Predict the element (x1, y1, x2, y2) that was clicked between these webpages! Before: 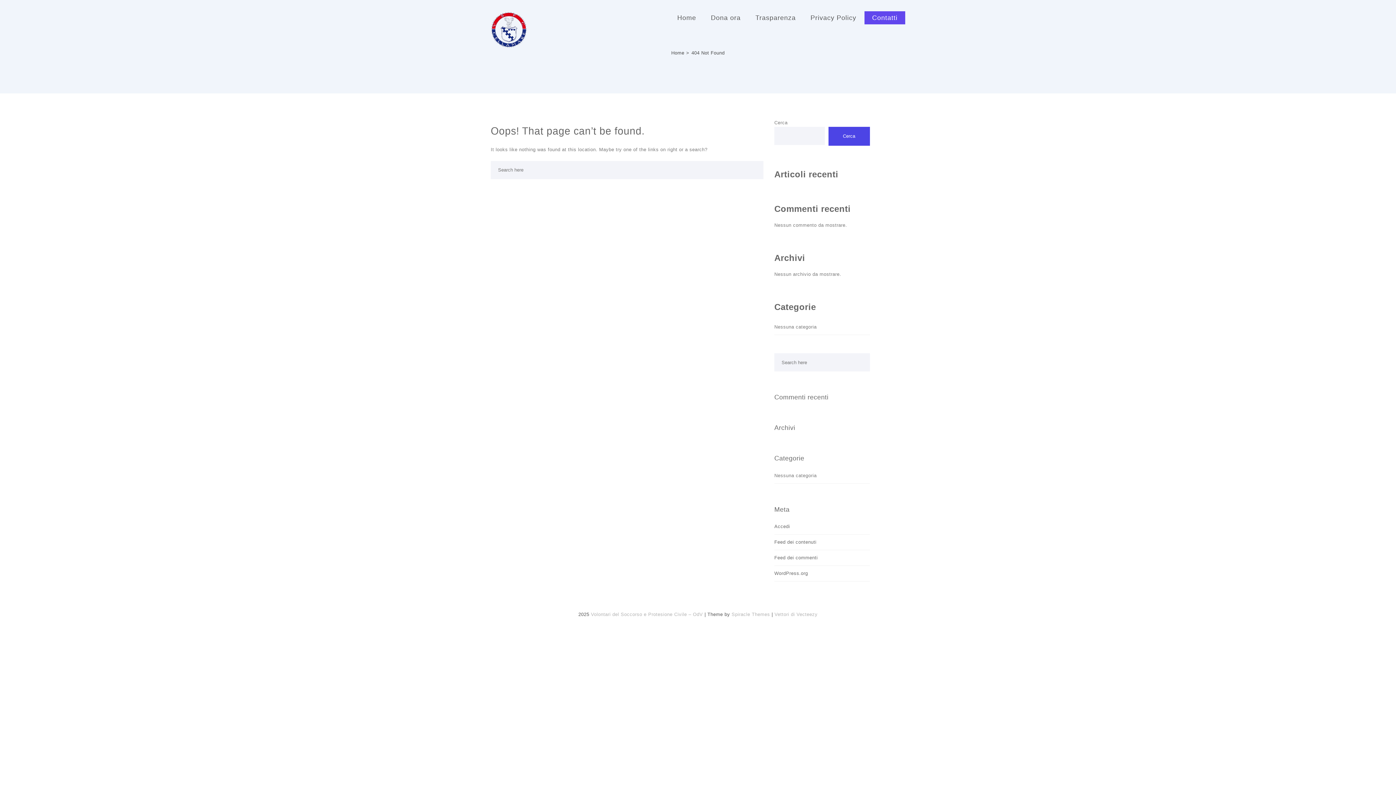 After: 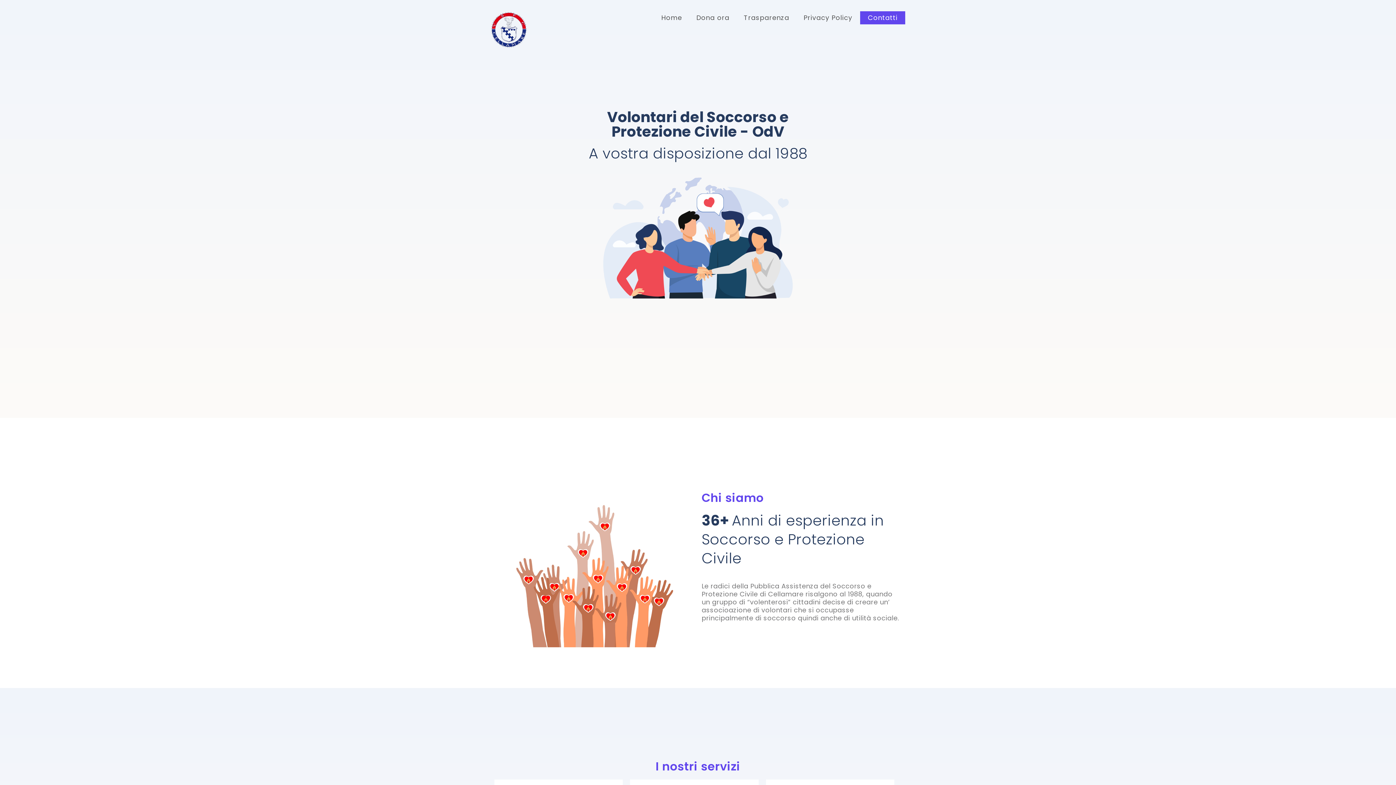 Action: label: Volontari del Soccorso e Protesione Civile – OdV bbox: (591, 610, 703, 618)